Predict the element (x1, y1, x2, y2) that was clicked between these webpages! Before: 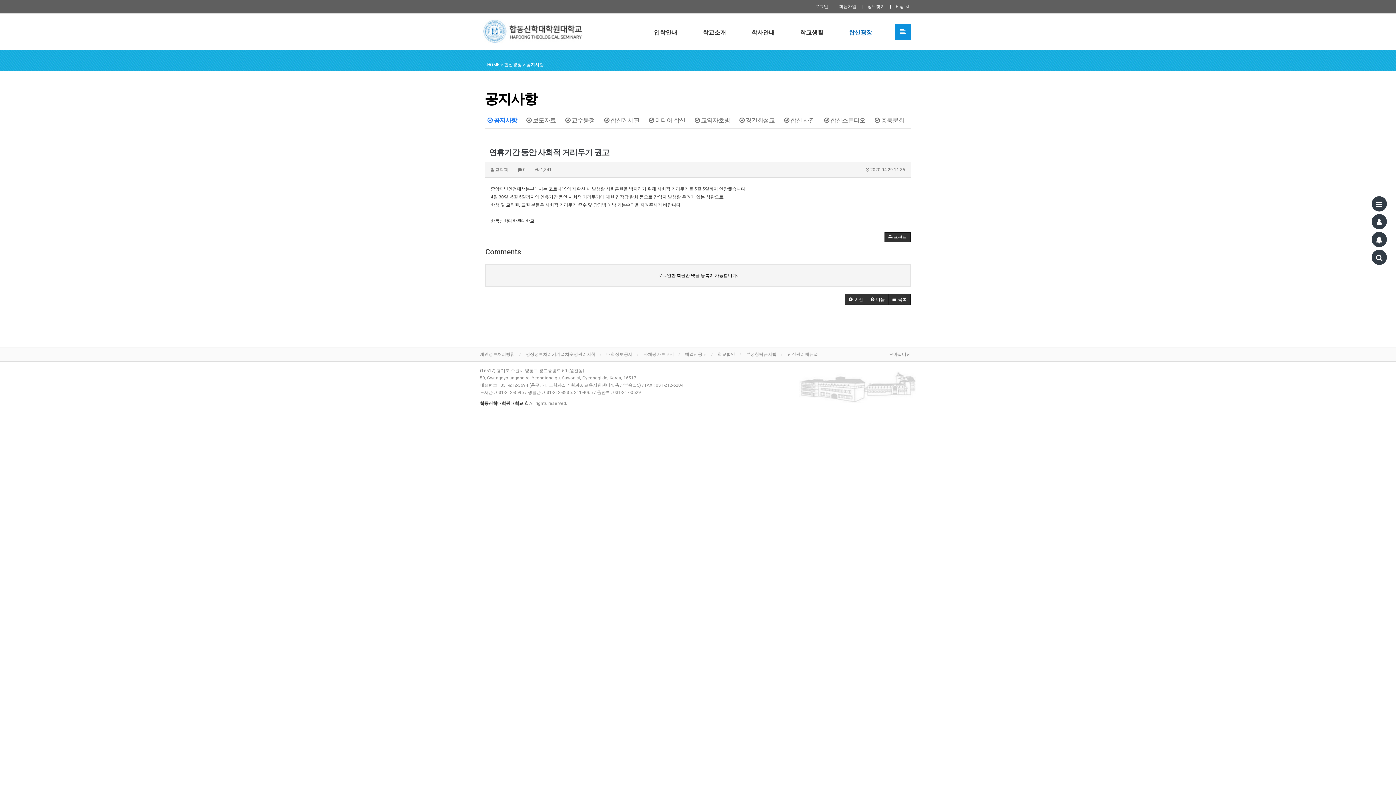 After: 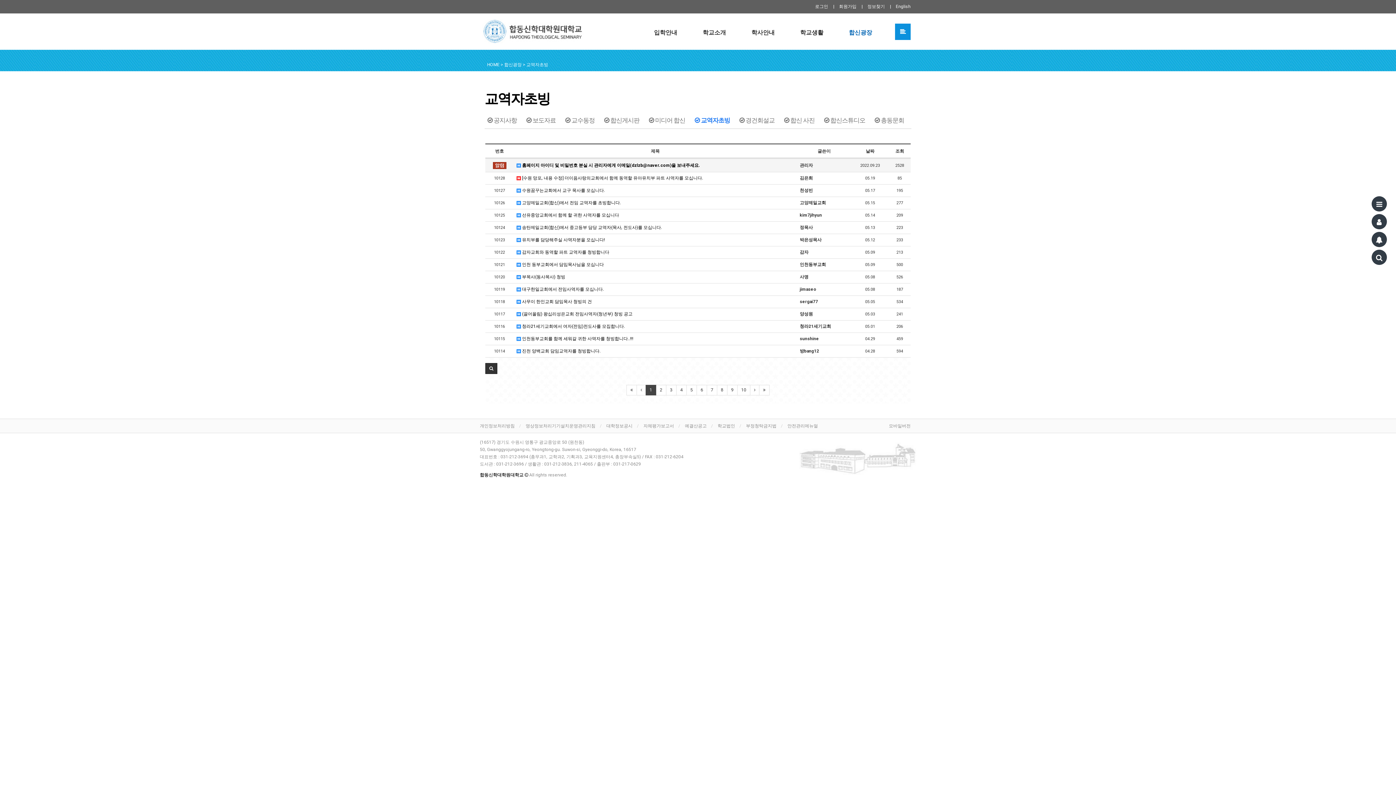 Action: label:  교역자초빙 bbox: (690, 113, 734, 126)